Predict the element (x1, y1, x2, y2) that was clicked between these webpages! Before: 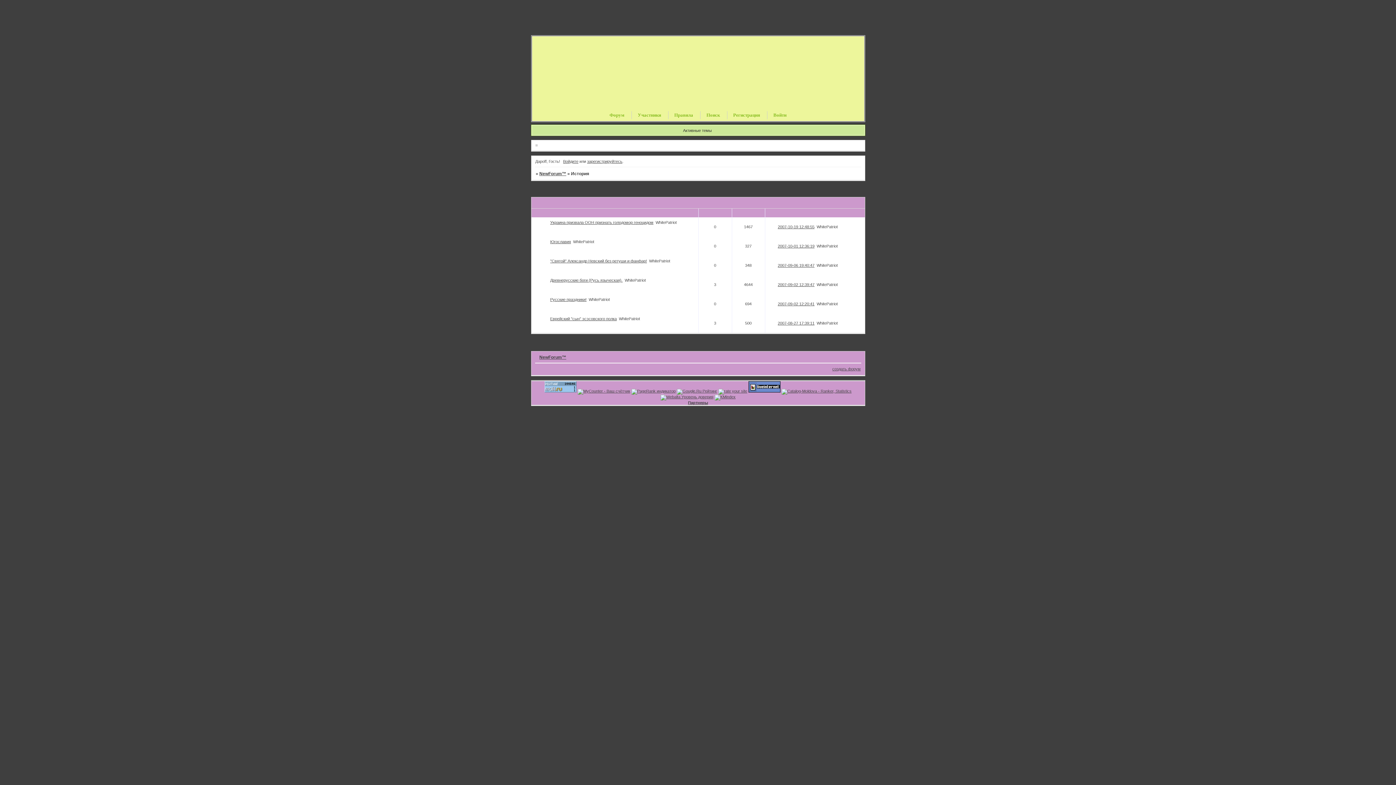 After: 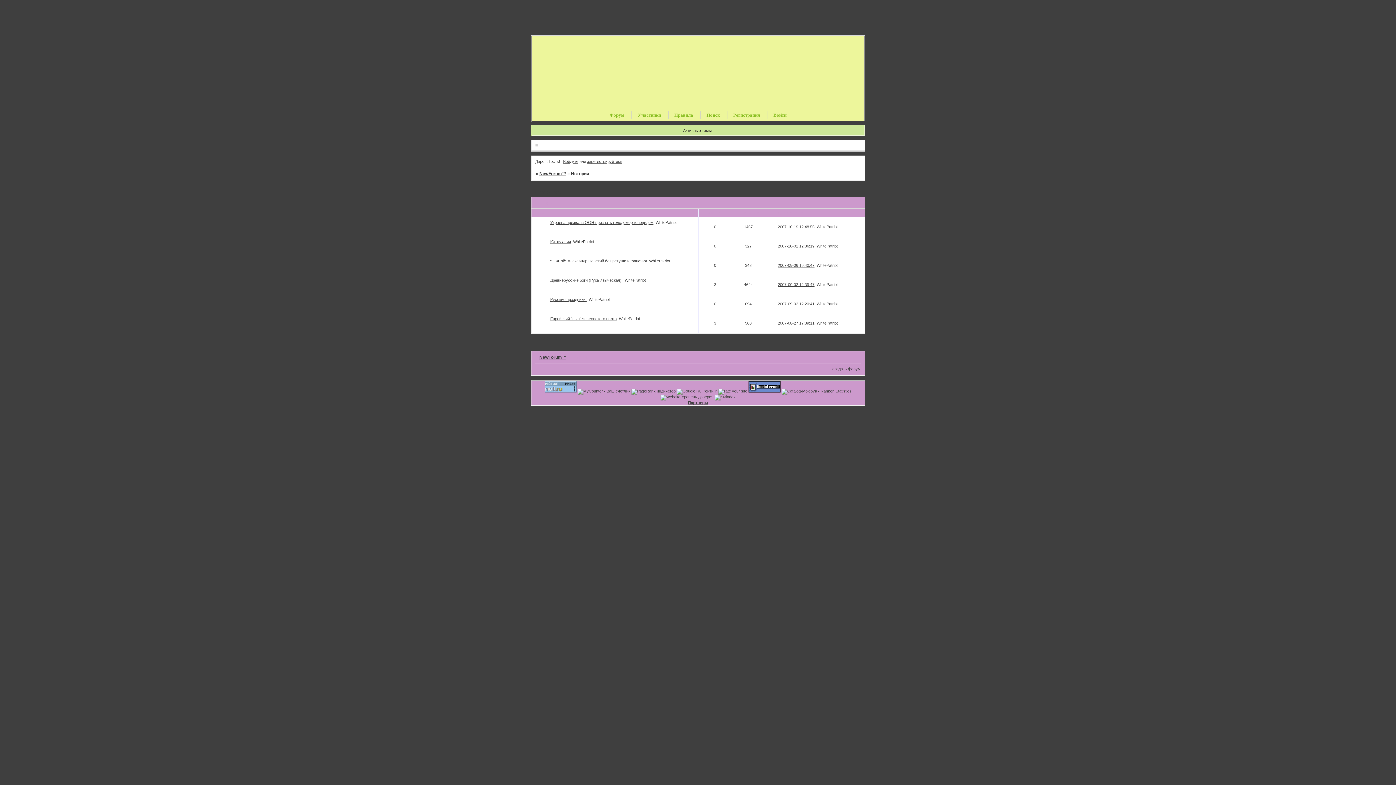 Action: bbox: (531, 0, 865, 33)